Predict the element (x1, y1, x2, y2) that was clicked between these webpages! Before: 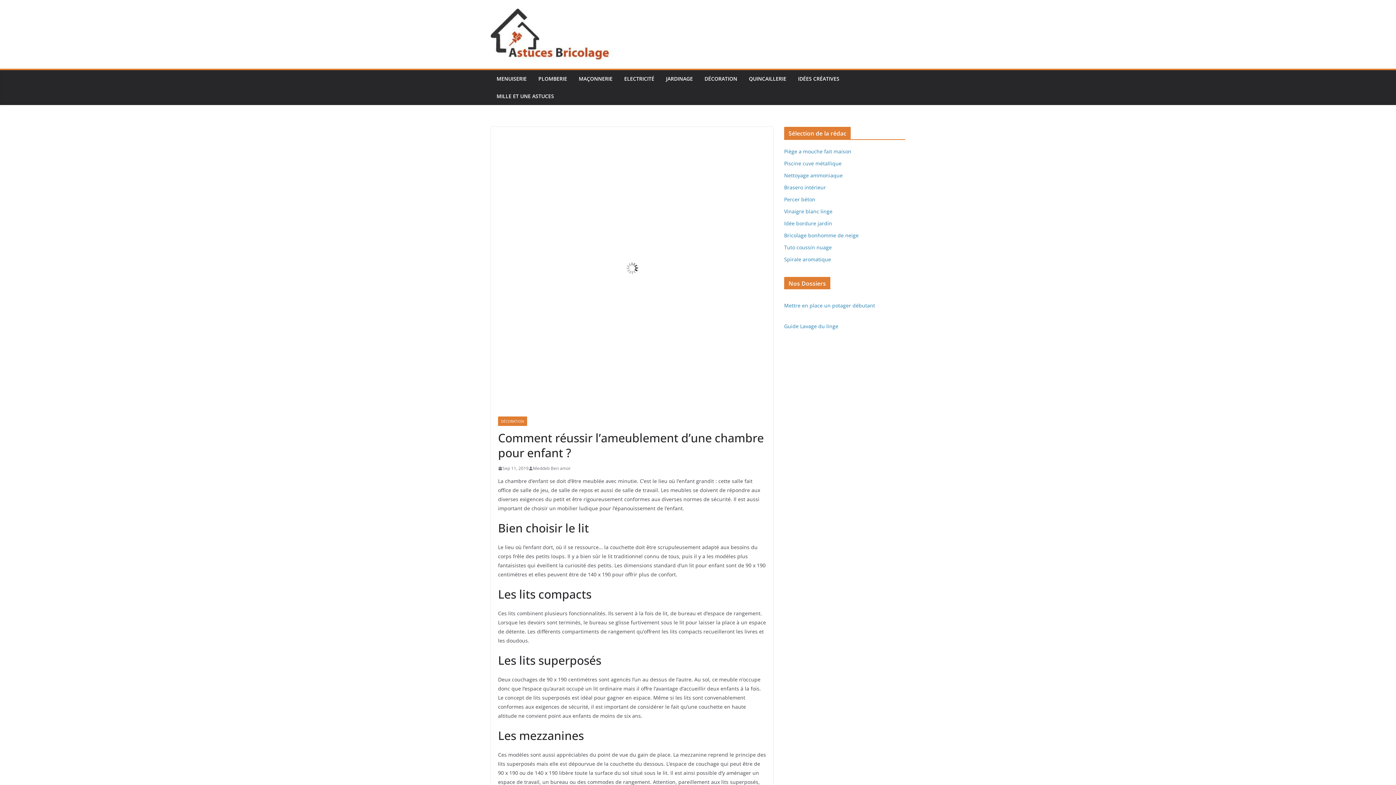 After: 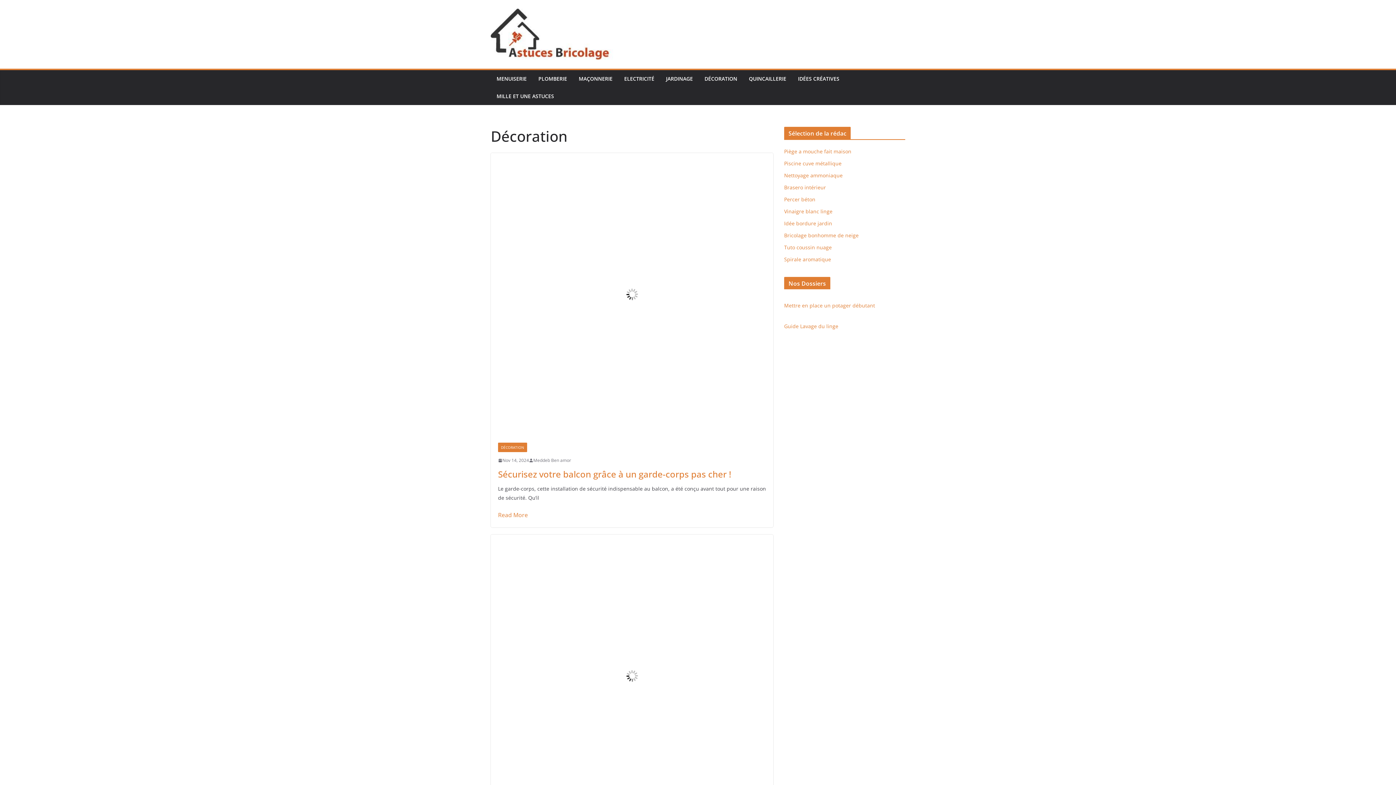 Action: label: DÉCORATION bbox: (704, 73, 737, 84)